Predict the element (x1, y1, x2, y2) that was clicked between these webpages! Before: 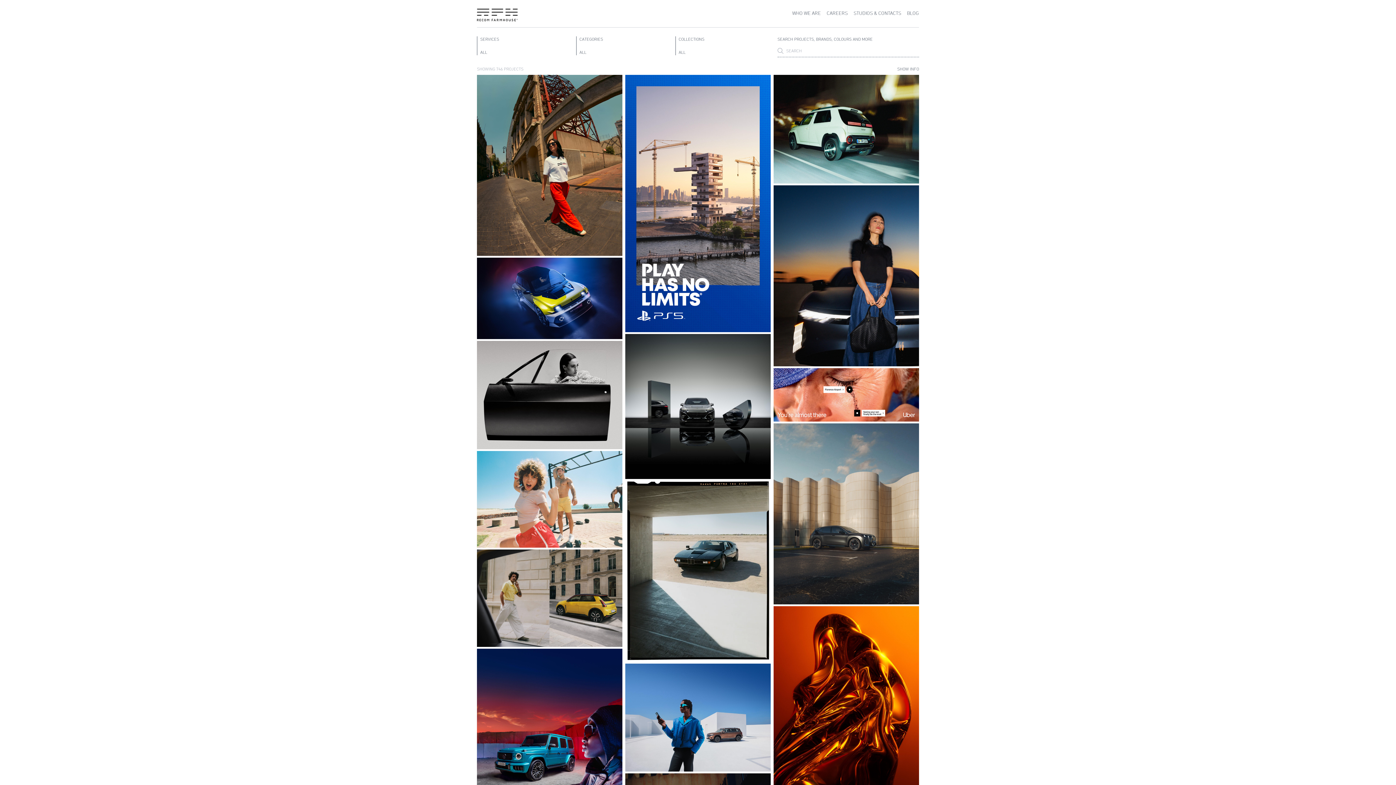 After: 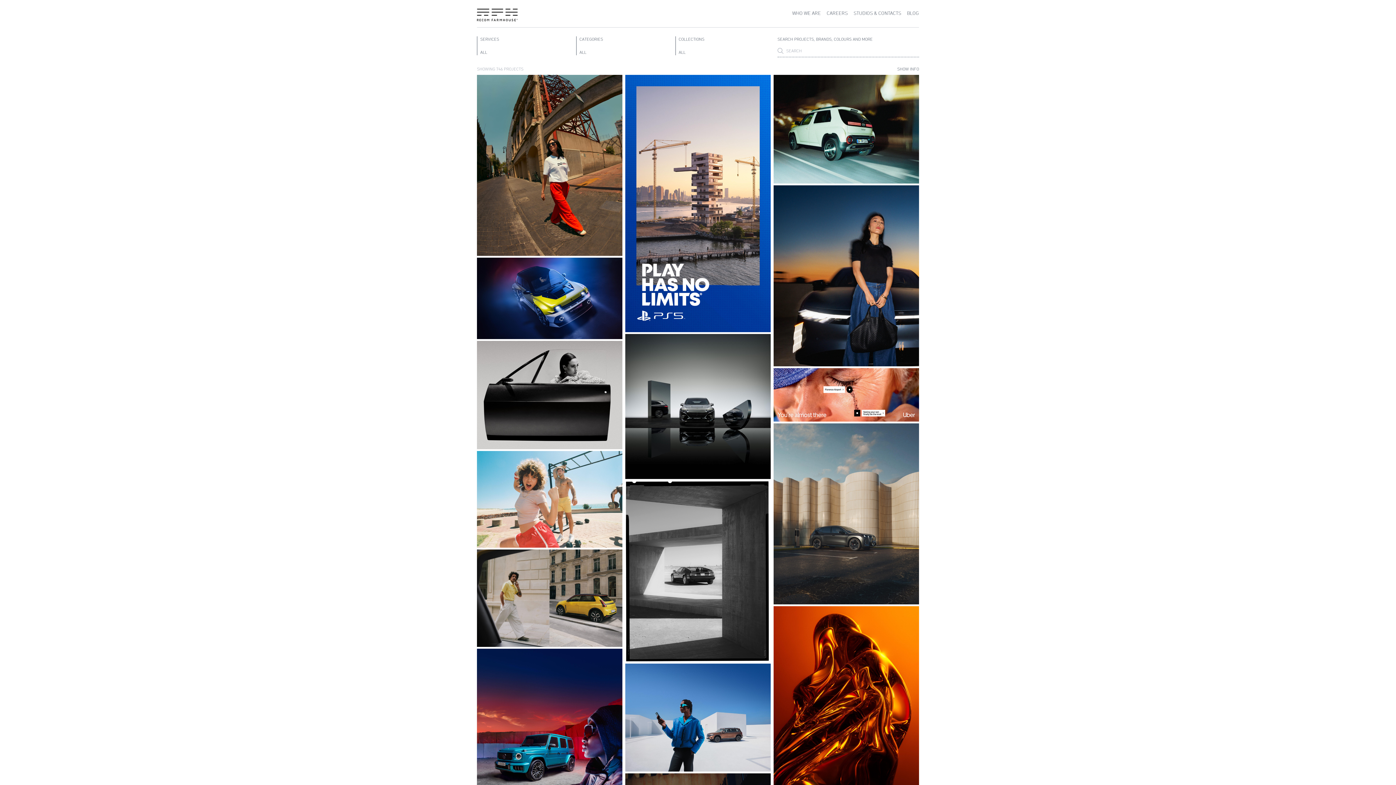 Action: label: Recom Farmhouse bbox: (477, 8, 517, 21)